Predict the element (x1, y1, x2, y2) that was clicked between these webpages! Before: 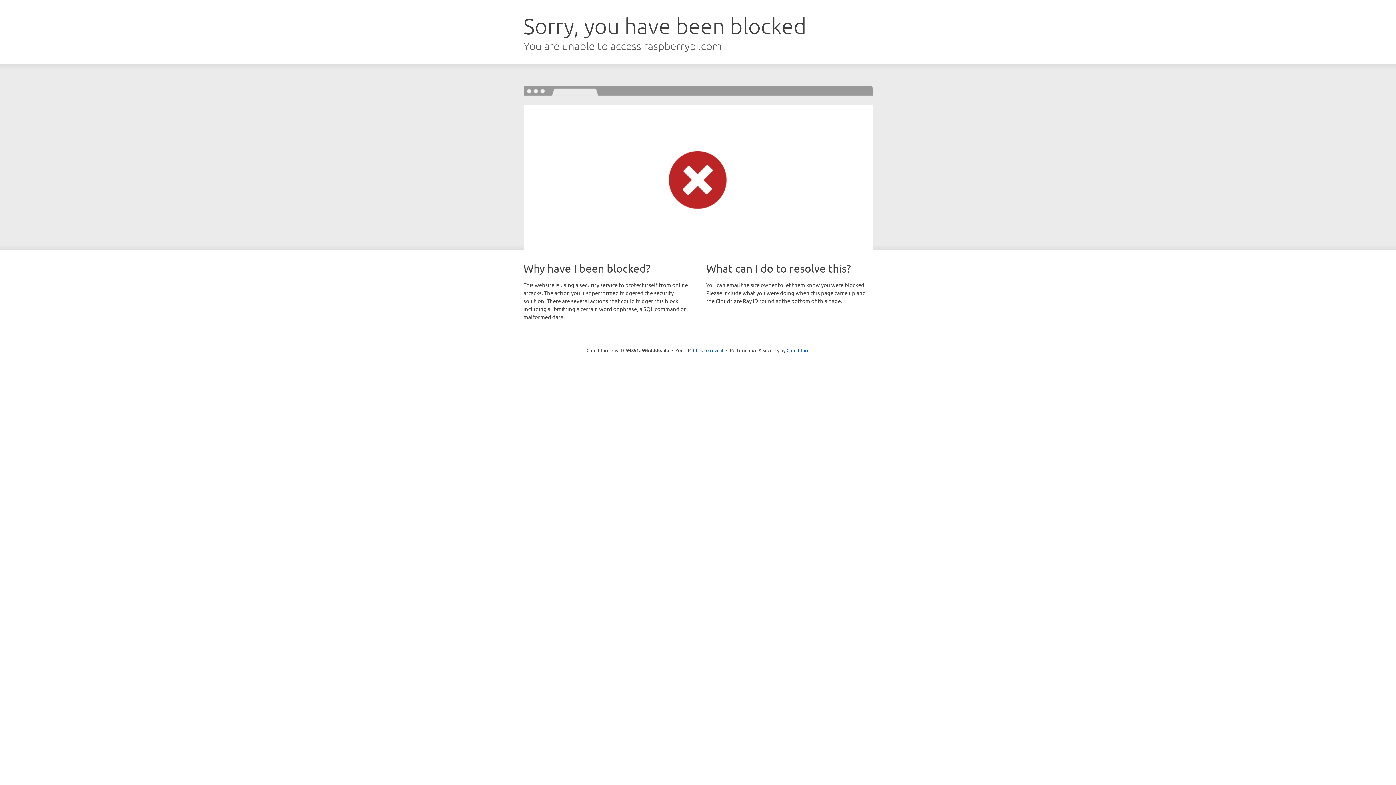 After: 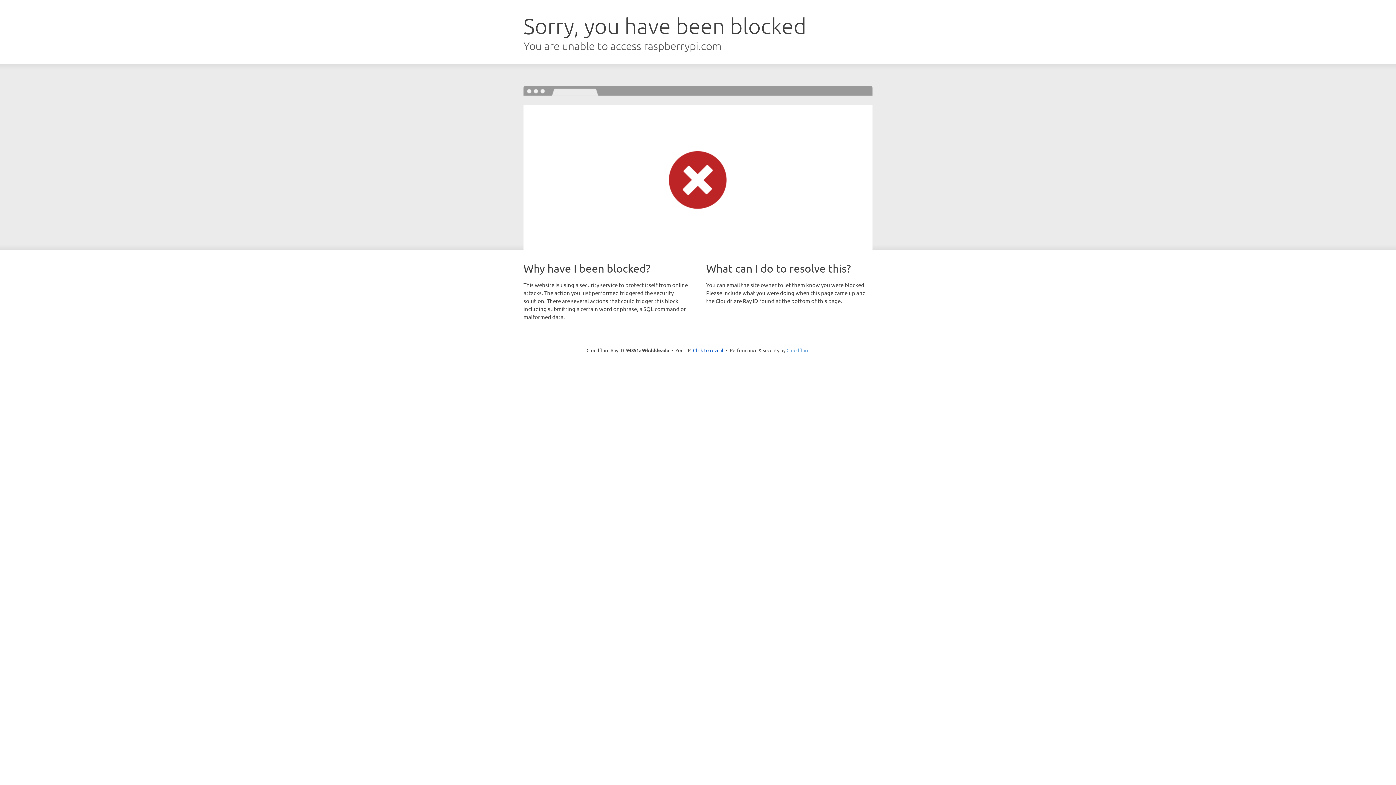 Action: label: Cloudflare bbox: (786, 347, 809, 353)